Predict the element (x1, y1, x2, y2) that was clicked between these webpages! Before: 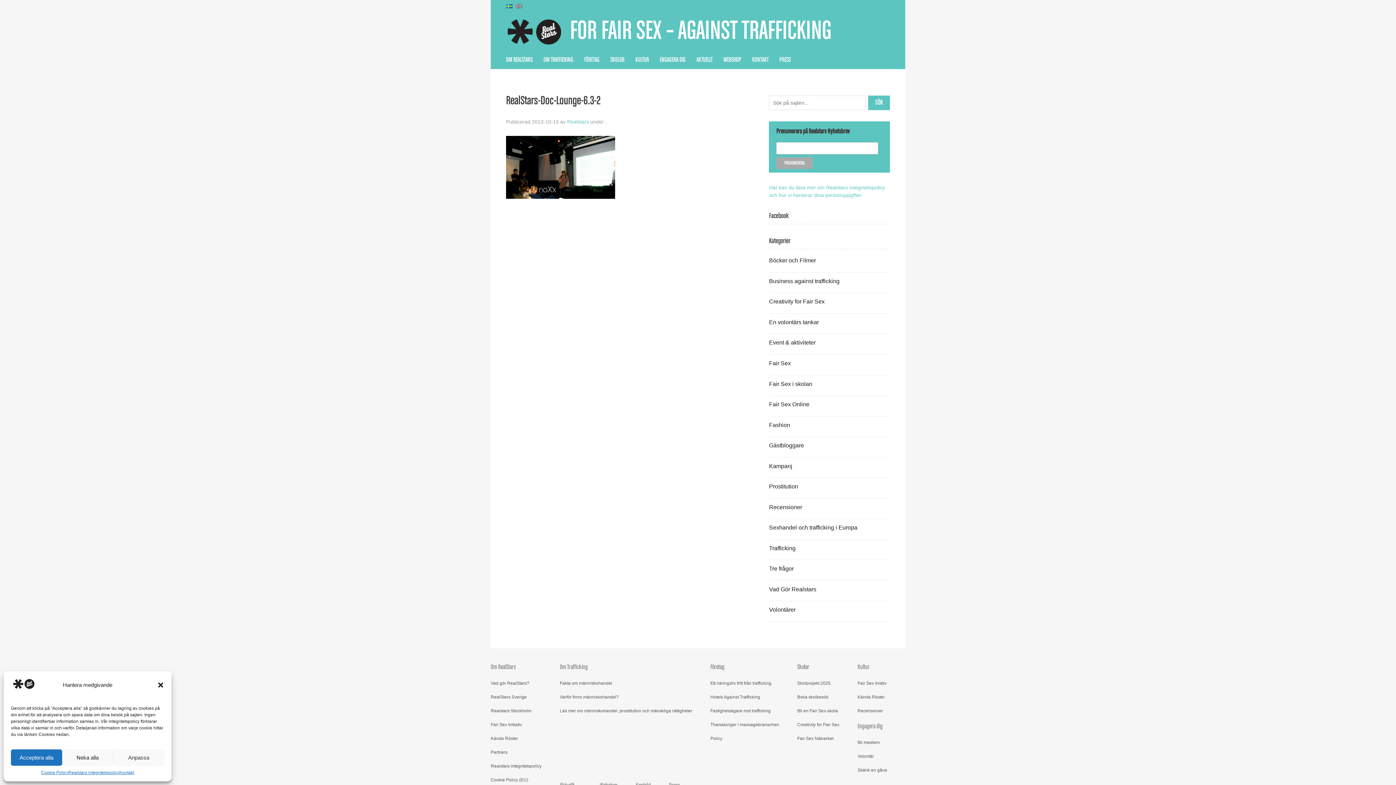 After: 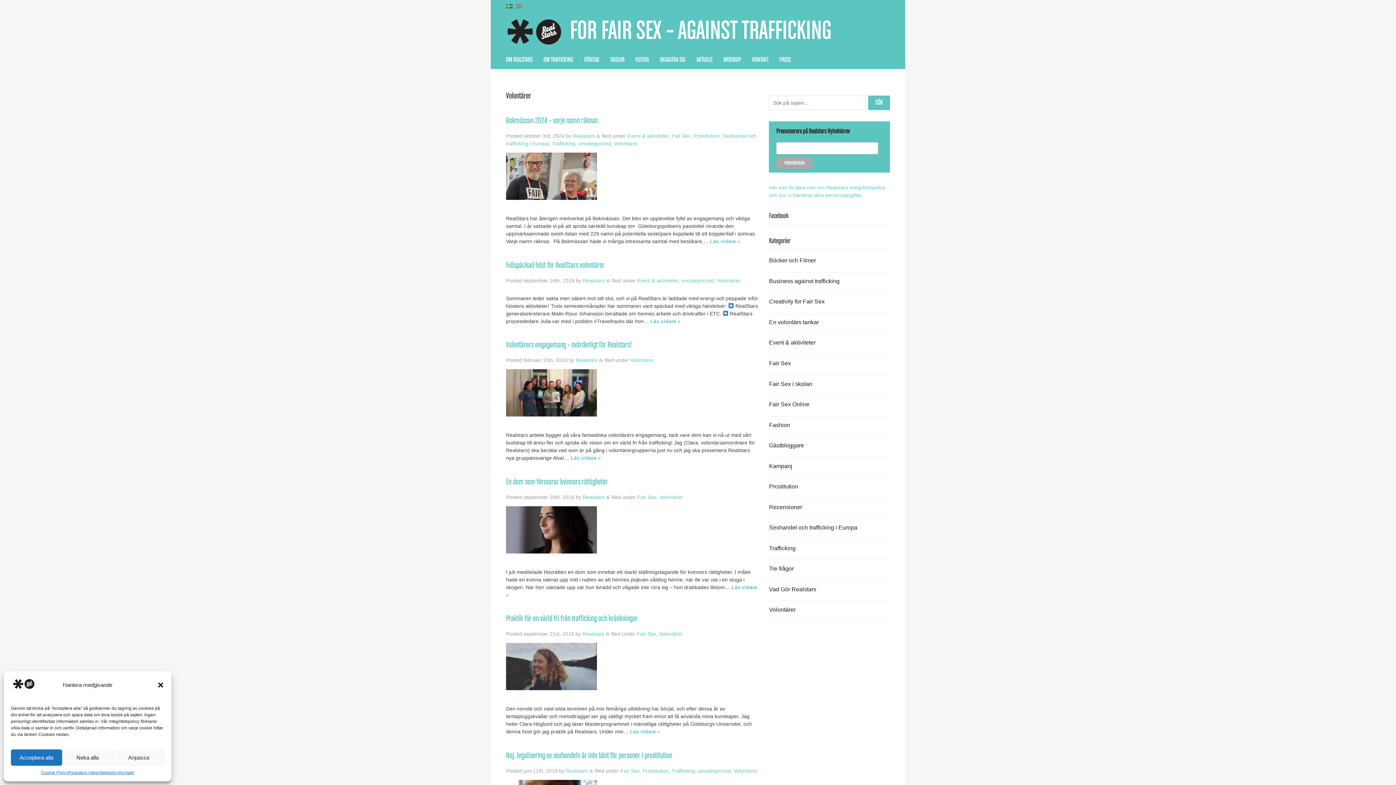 Action: bbox: (769, 607, 795, 613) label: Volontärer